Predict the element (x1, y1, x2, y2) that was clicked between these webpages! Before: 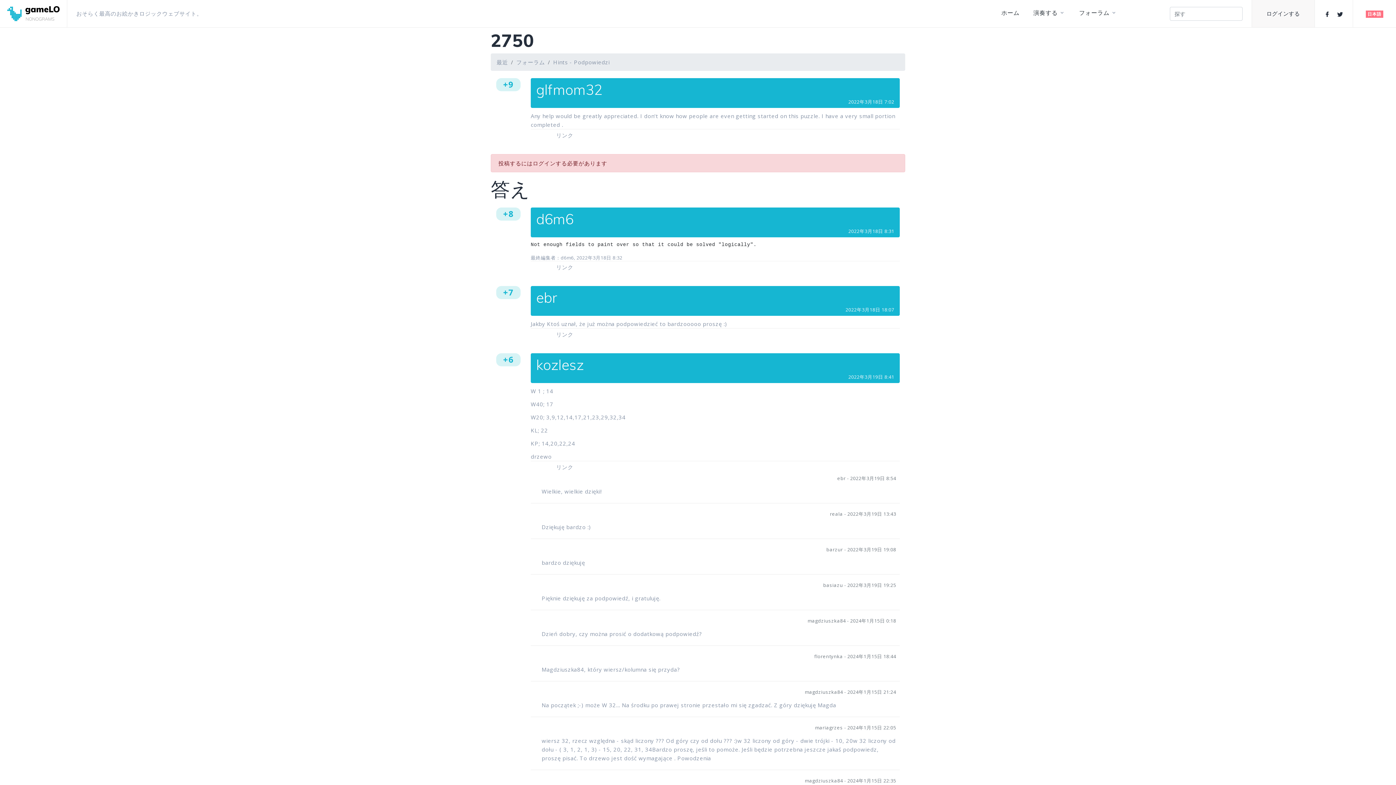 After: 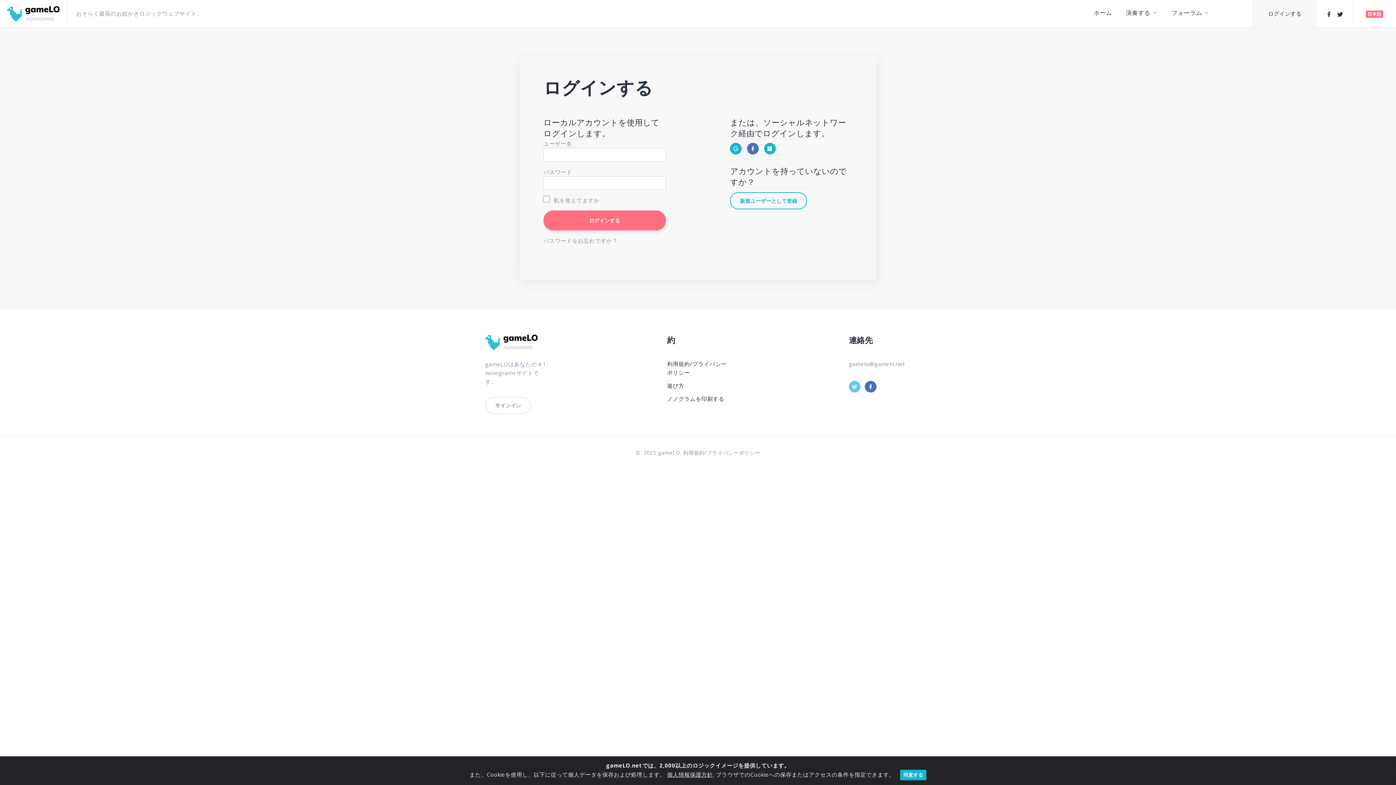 Action: label: ログインする
ログインする bbox: (1251, 0, 1314, 27)